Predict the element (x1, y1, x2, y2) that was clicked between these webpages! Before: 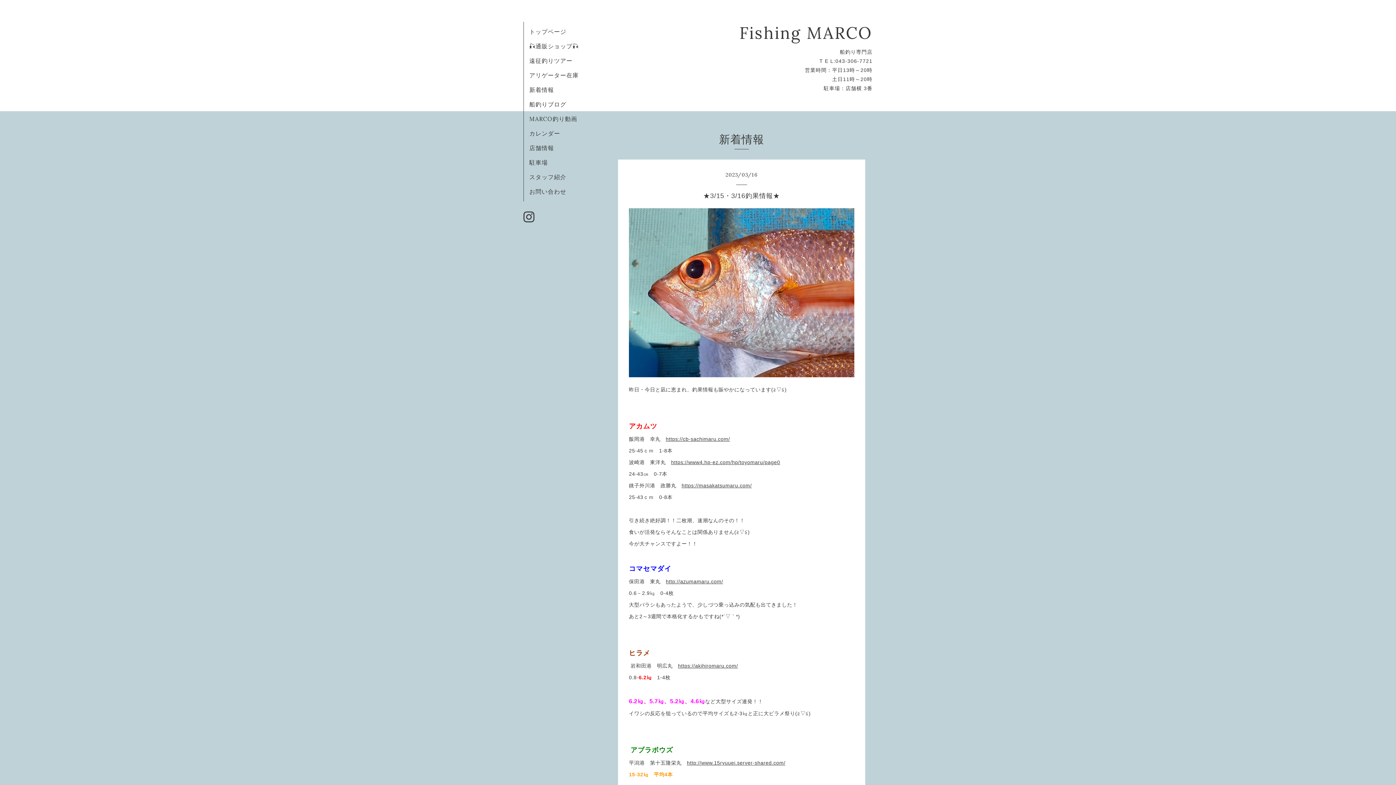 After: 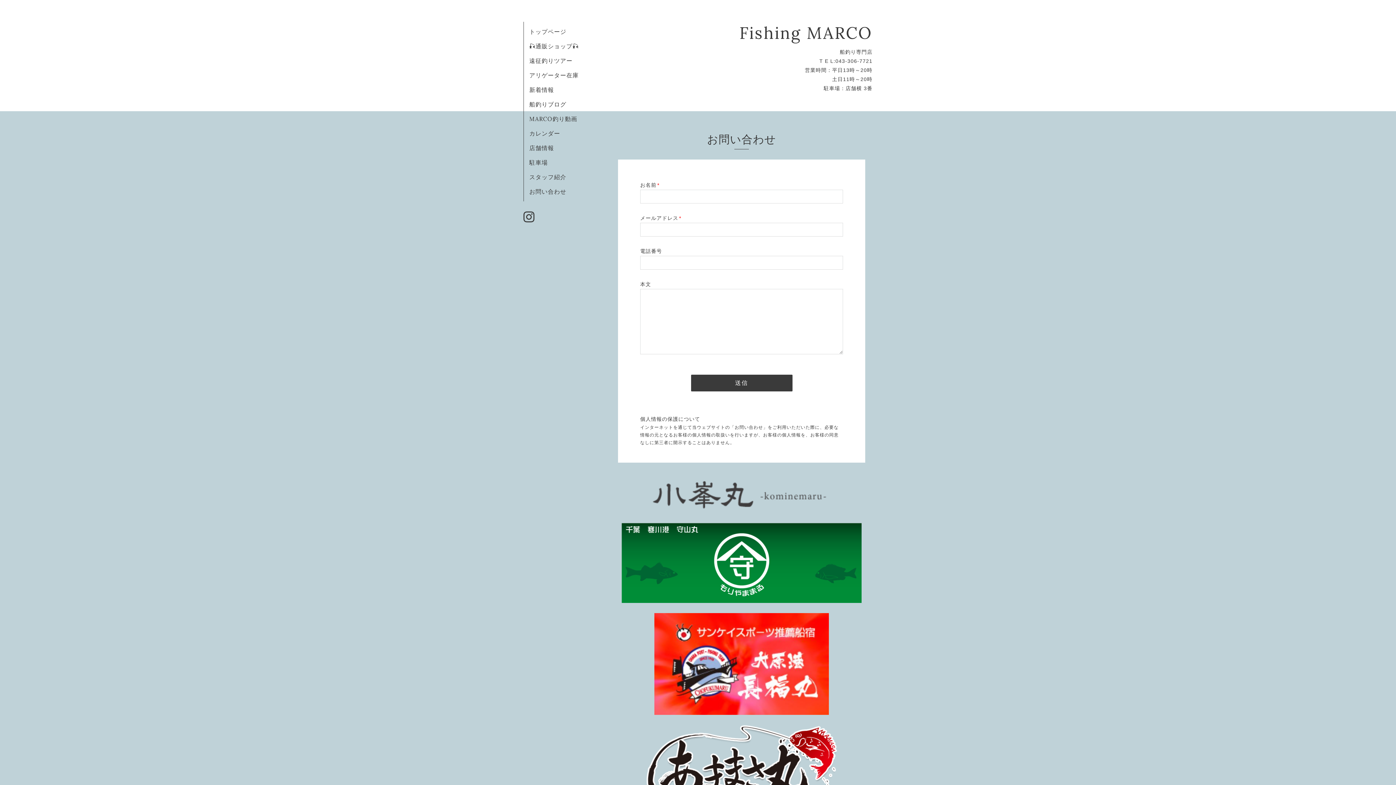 Action: label: お問い合わせ bbox: (529, 188, 566, 195)